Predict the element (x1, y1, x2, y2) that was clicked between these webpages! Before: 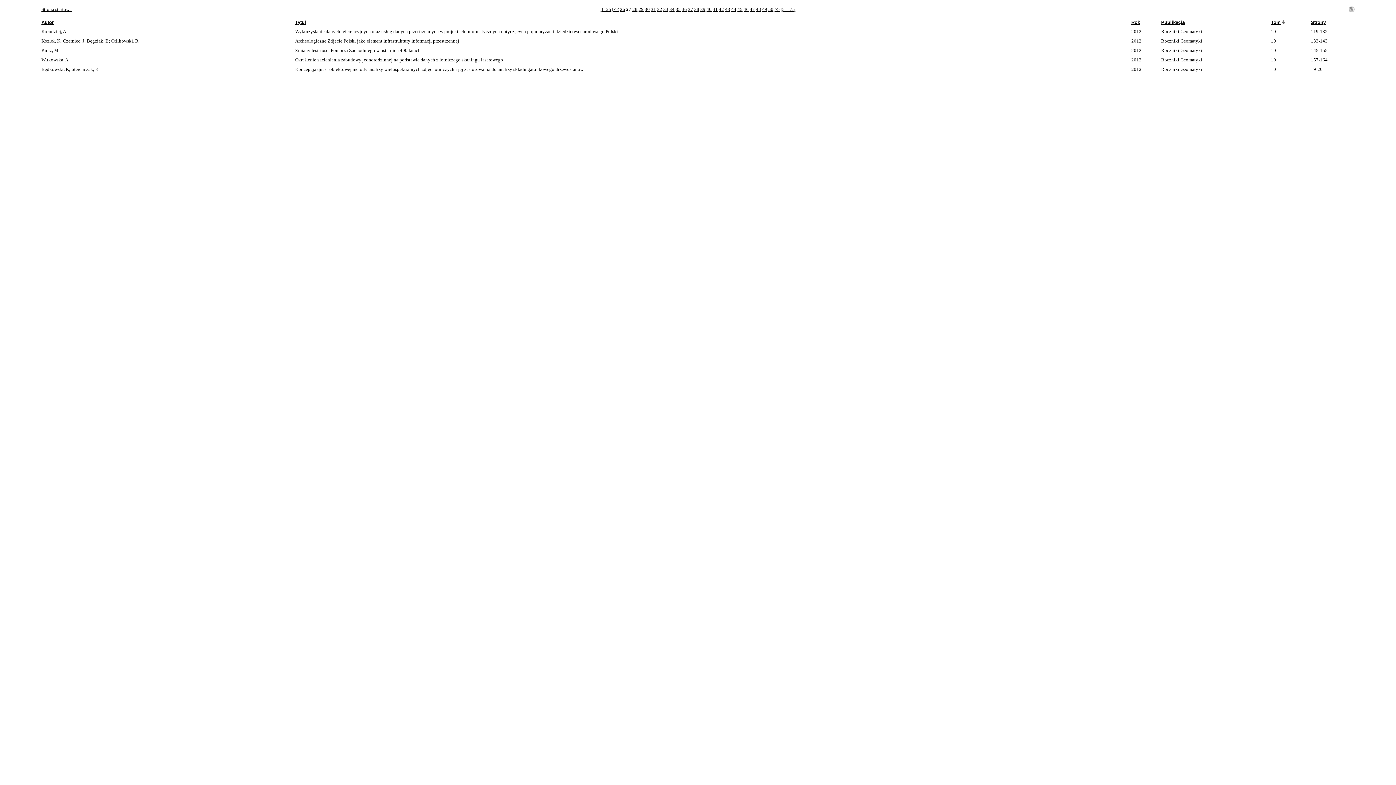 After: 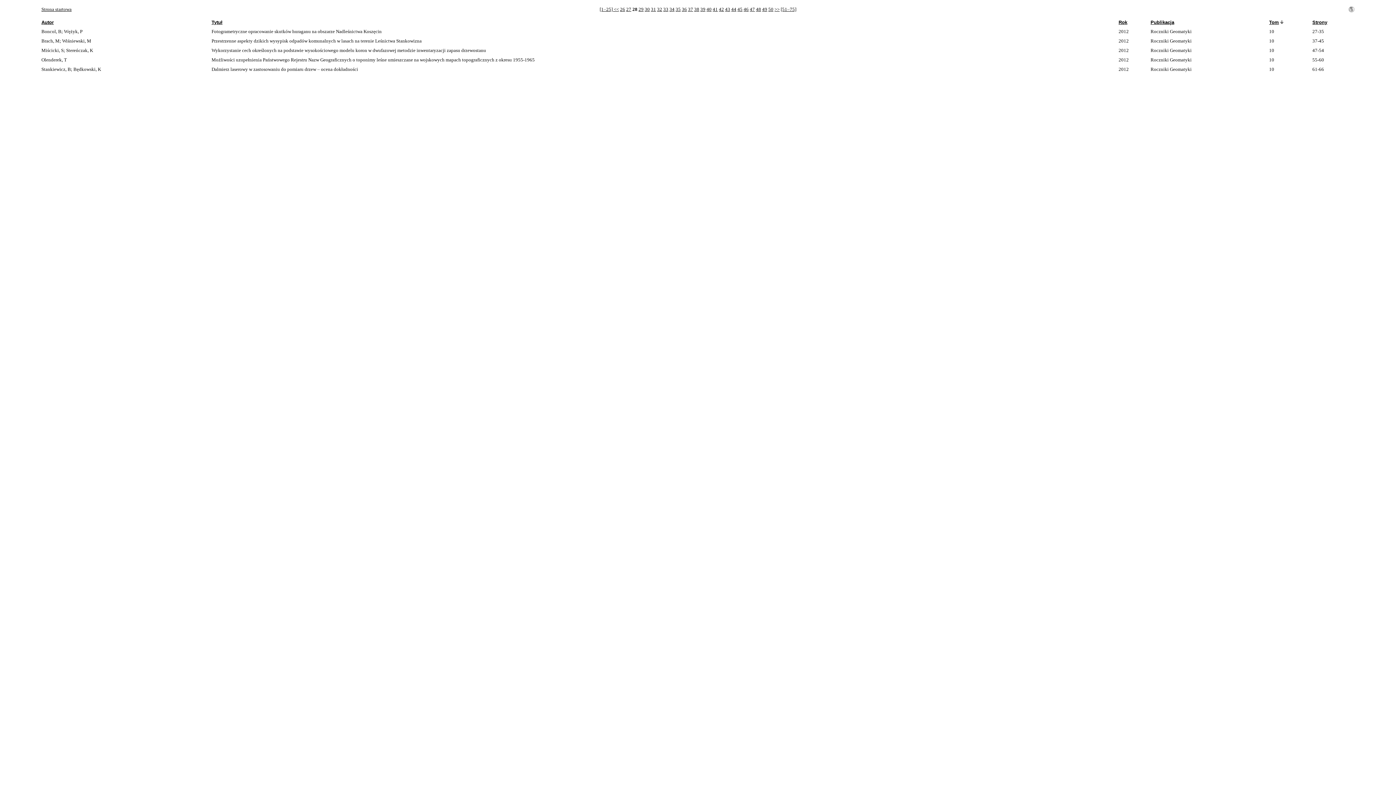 Action: label: >> bbox: (774, 6, 779, 12)